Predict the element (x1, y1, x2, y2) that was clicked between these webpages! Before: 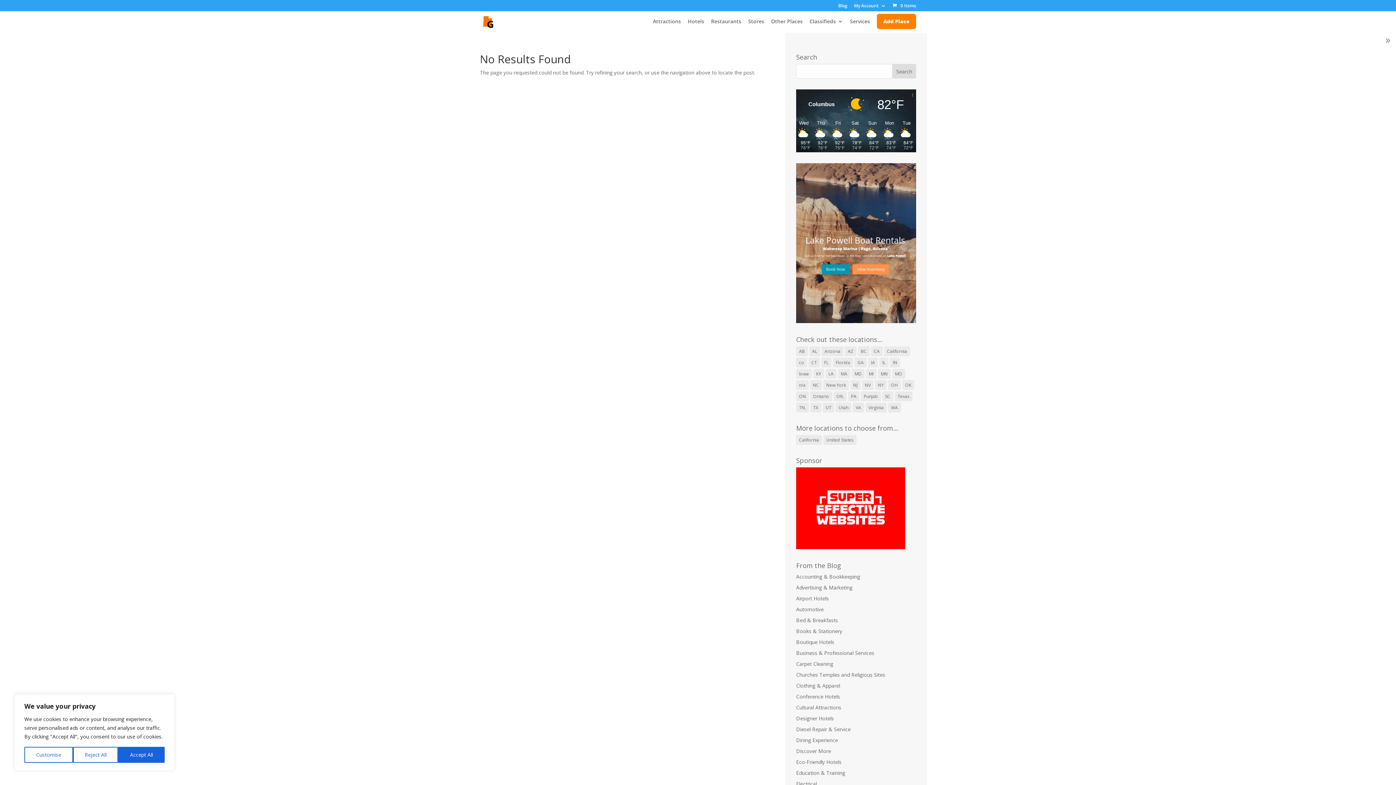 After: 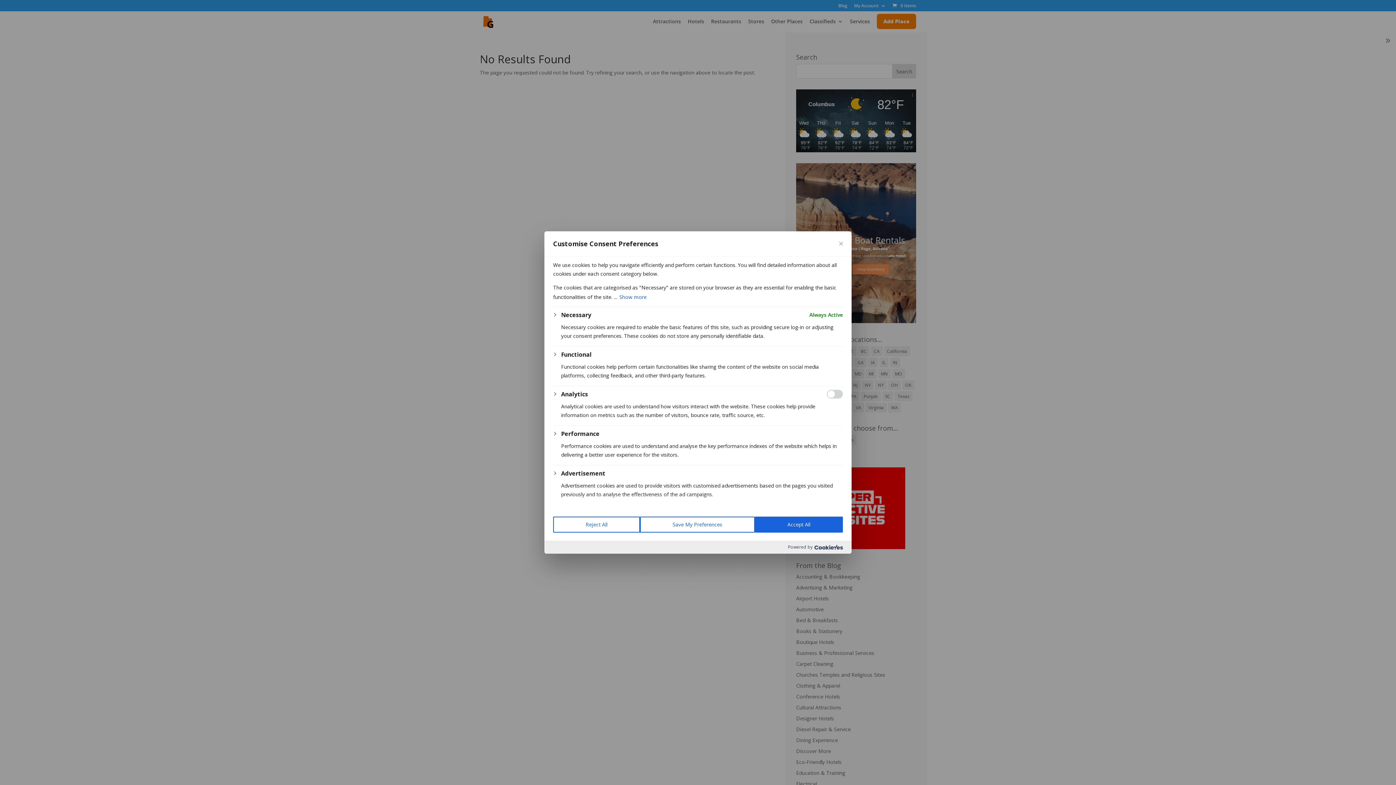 Action: label: Customise bbox: (24, 747, 72, 763)